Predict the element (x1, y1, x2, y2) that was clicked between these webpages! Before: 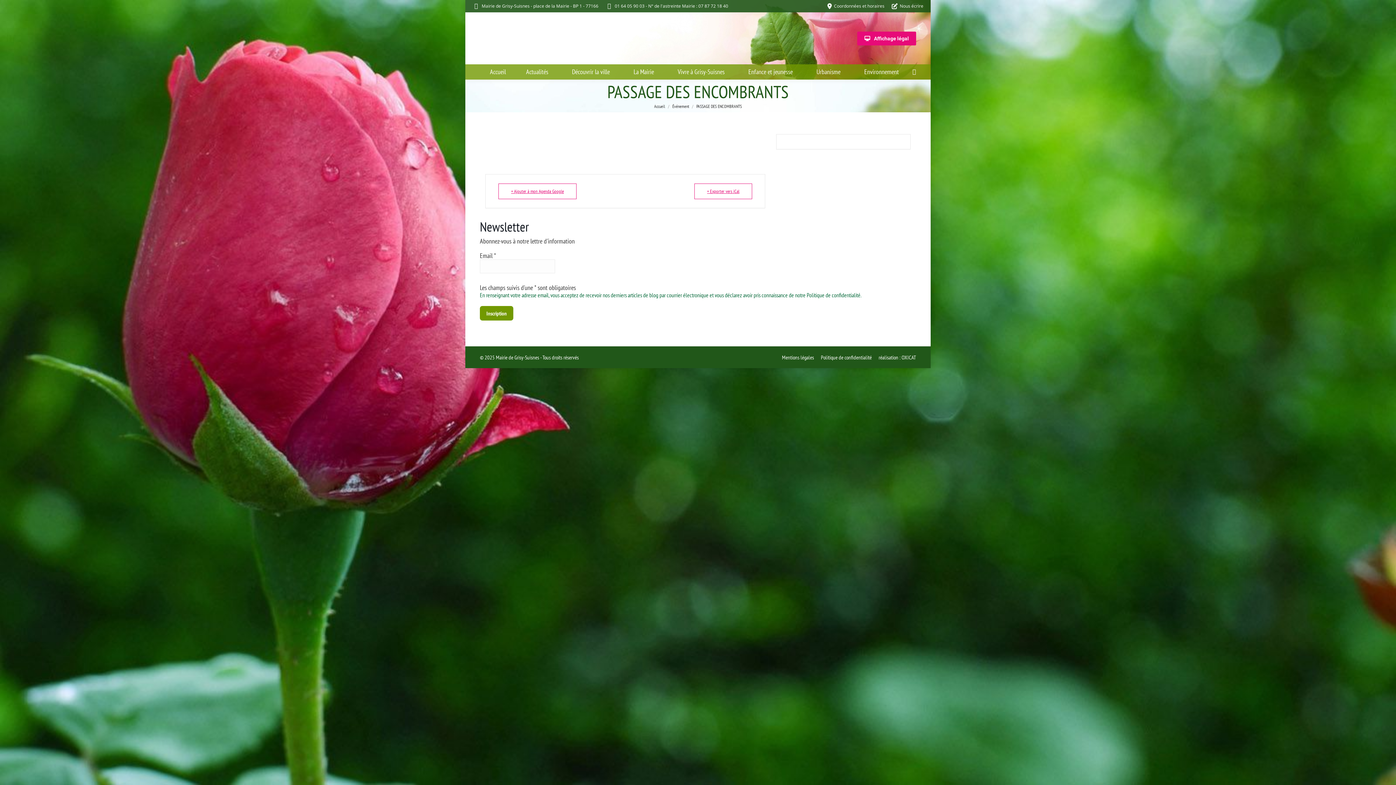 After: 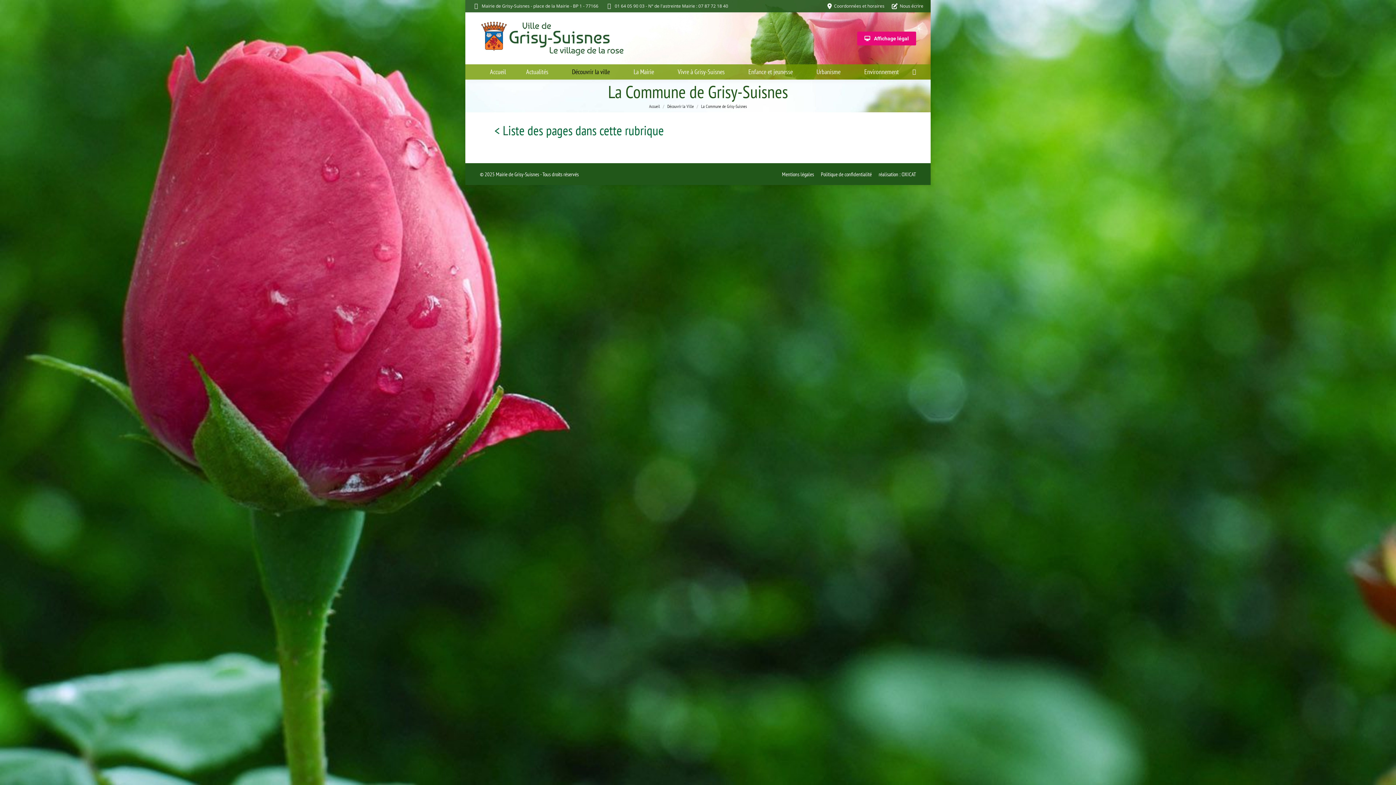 Action: label: Découvrir la ville bbox: (562, 64, 623, 79)